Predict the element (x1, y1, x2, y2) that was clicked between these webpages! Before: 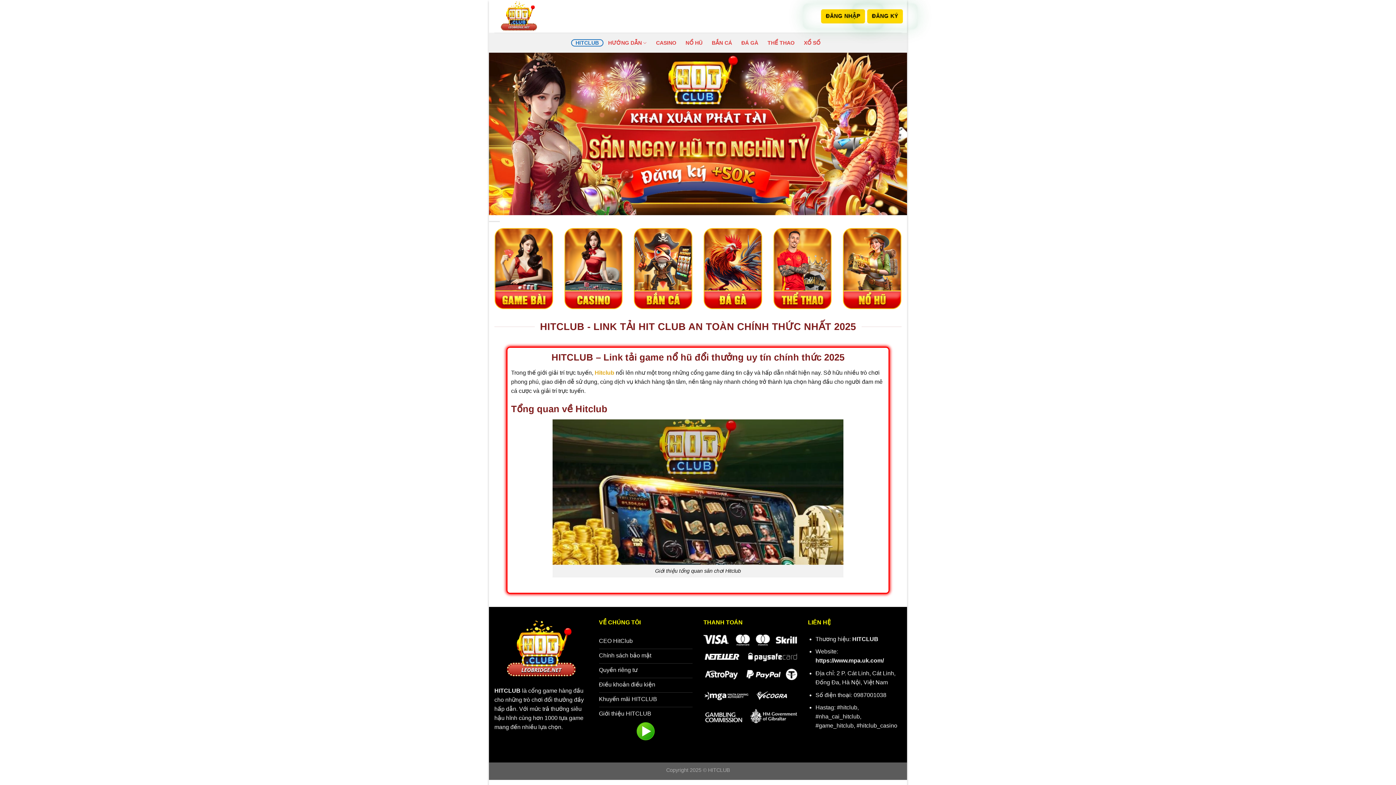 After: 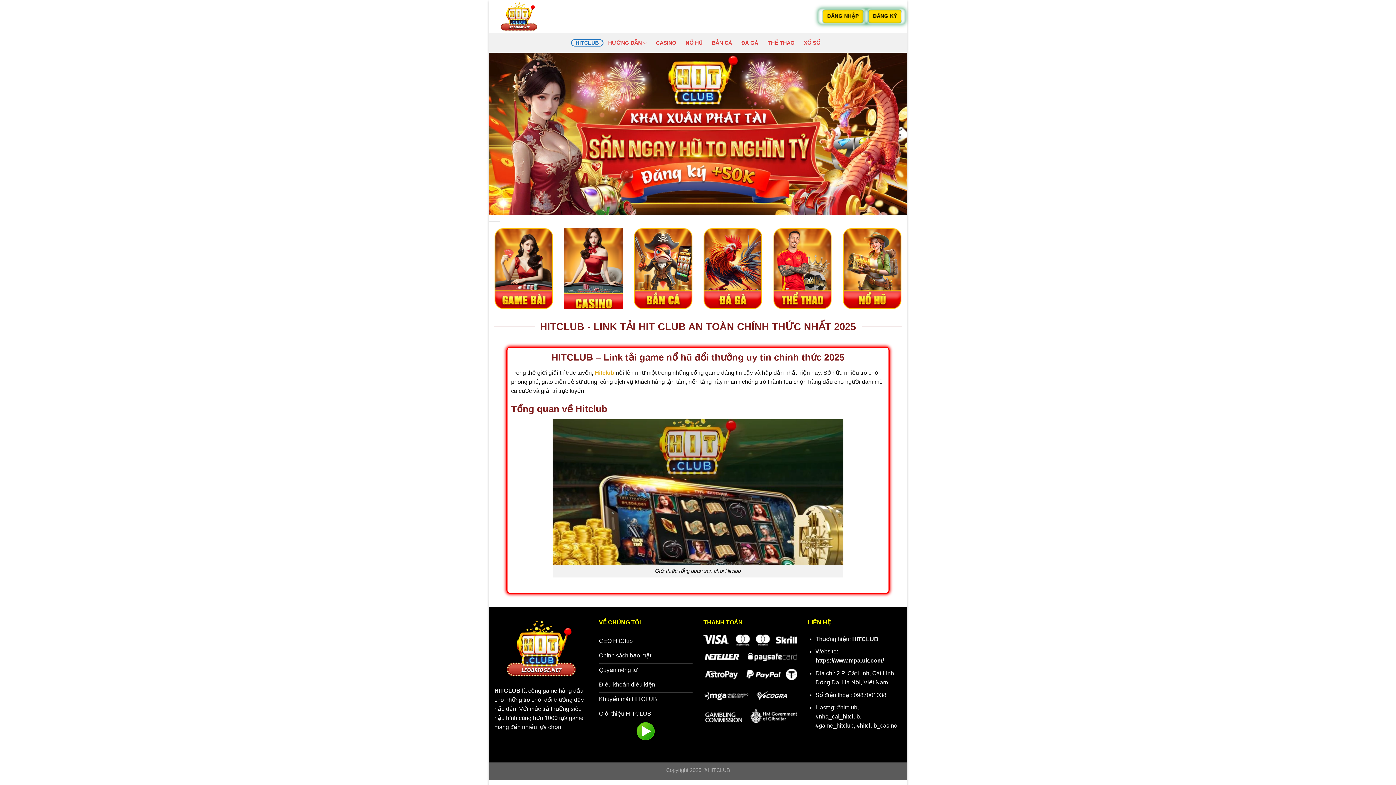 Action: bbox: (564, 227, 623, 309)